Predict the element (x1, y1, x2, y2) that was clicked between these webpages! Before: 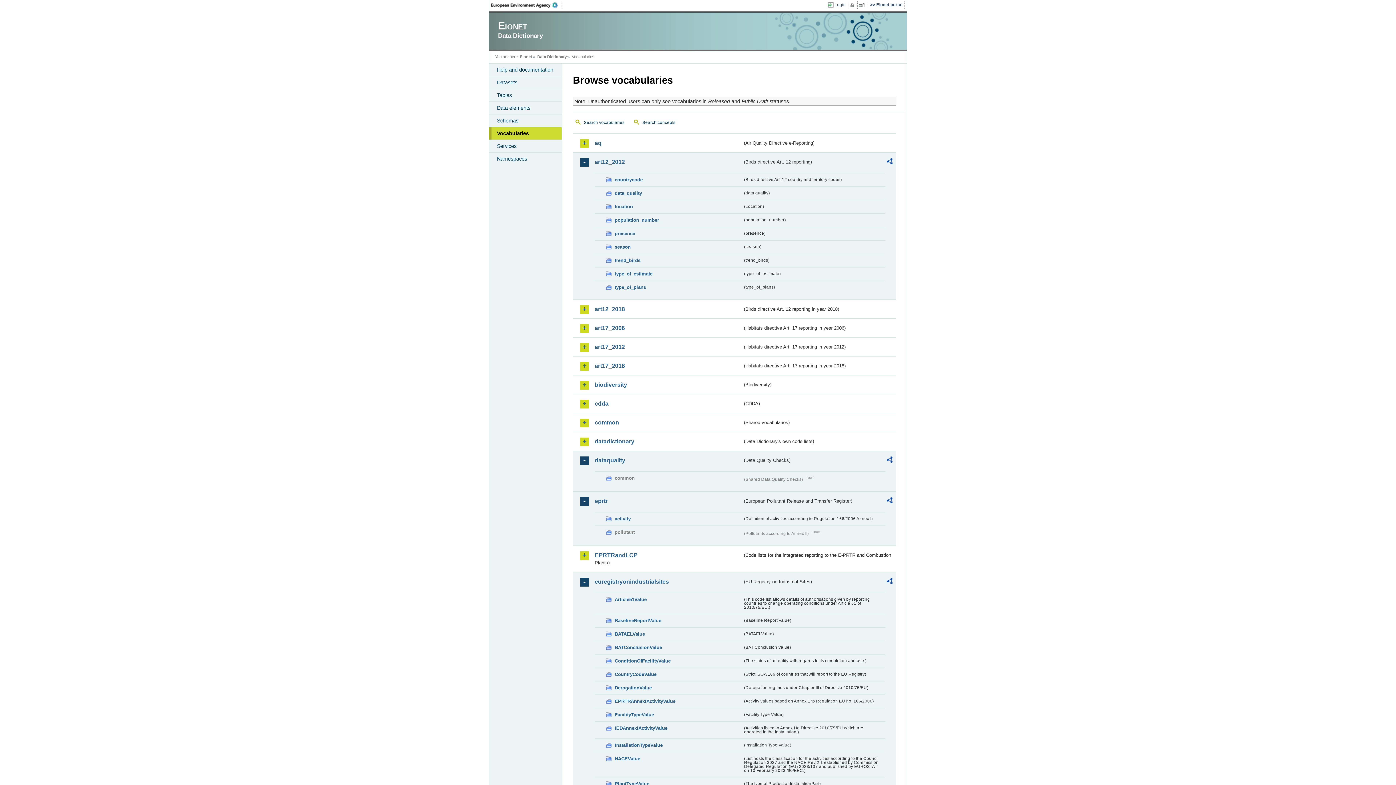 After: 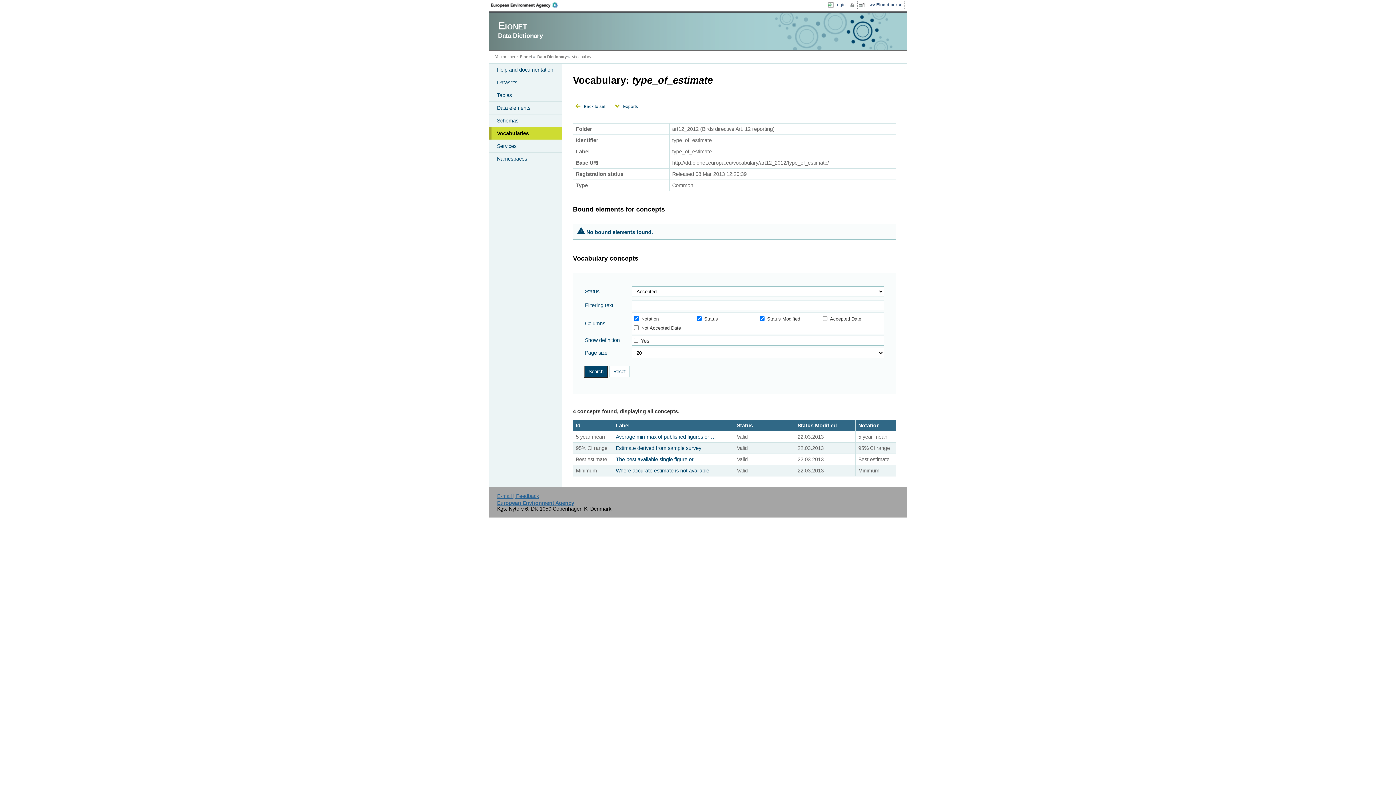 Action: bbox: (605, 270, 742, 278) label: type_of_estimate